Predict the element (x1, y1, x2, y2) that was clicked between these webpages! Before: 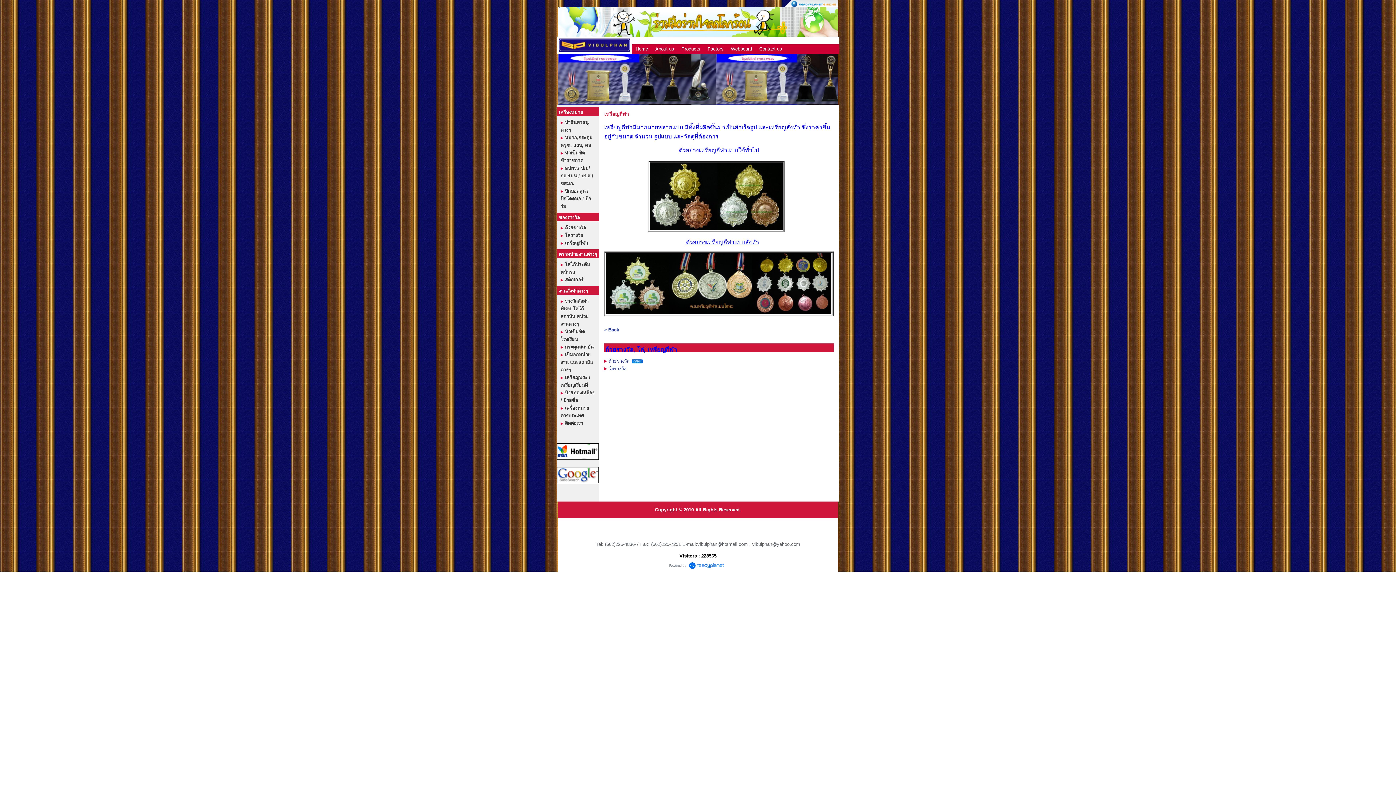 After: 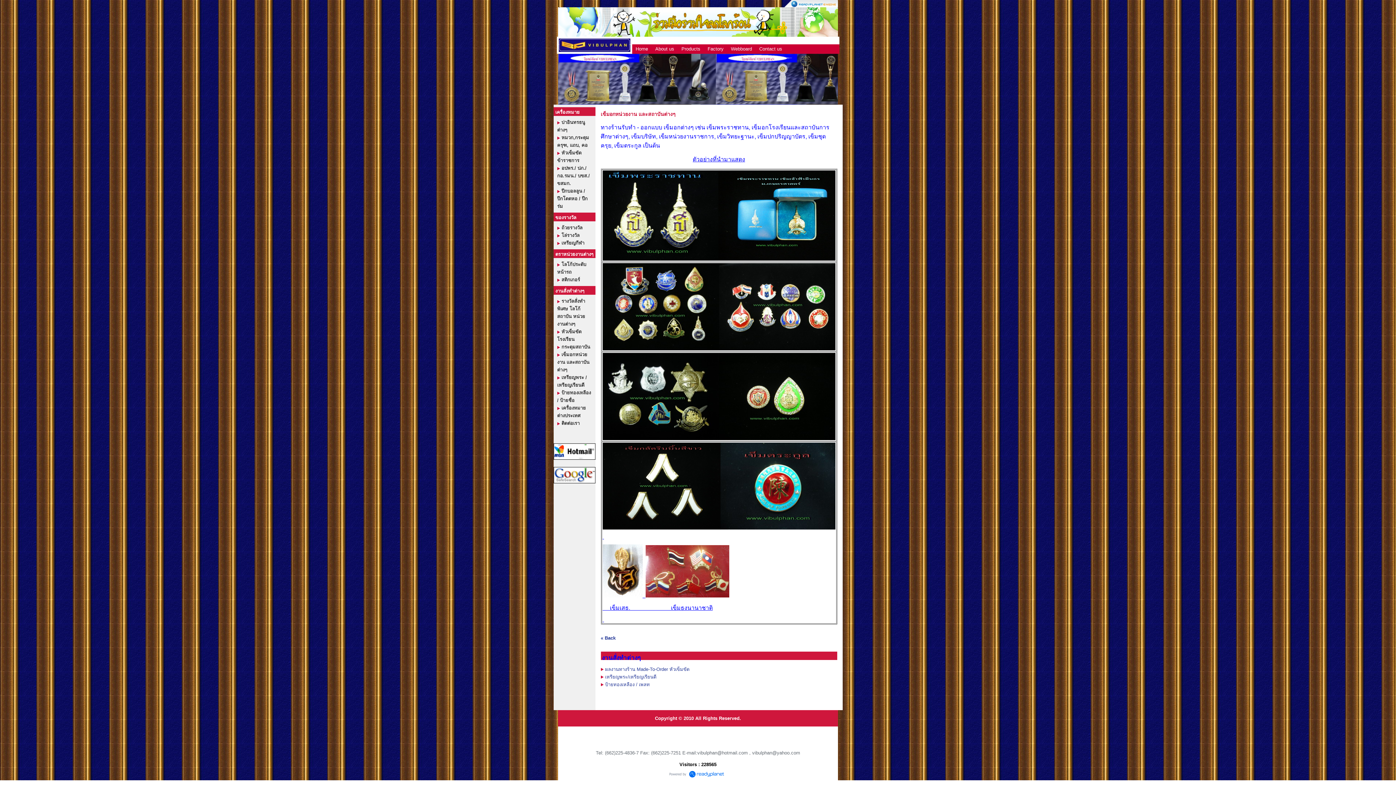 Action: label: เข็มอกหน่วยงาน และสถาบันต่างๆ bbox: (560, 352, 593, 372)